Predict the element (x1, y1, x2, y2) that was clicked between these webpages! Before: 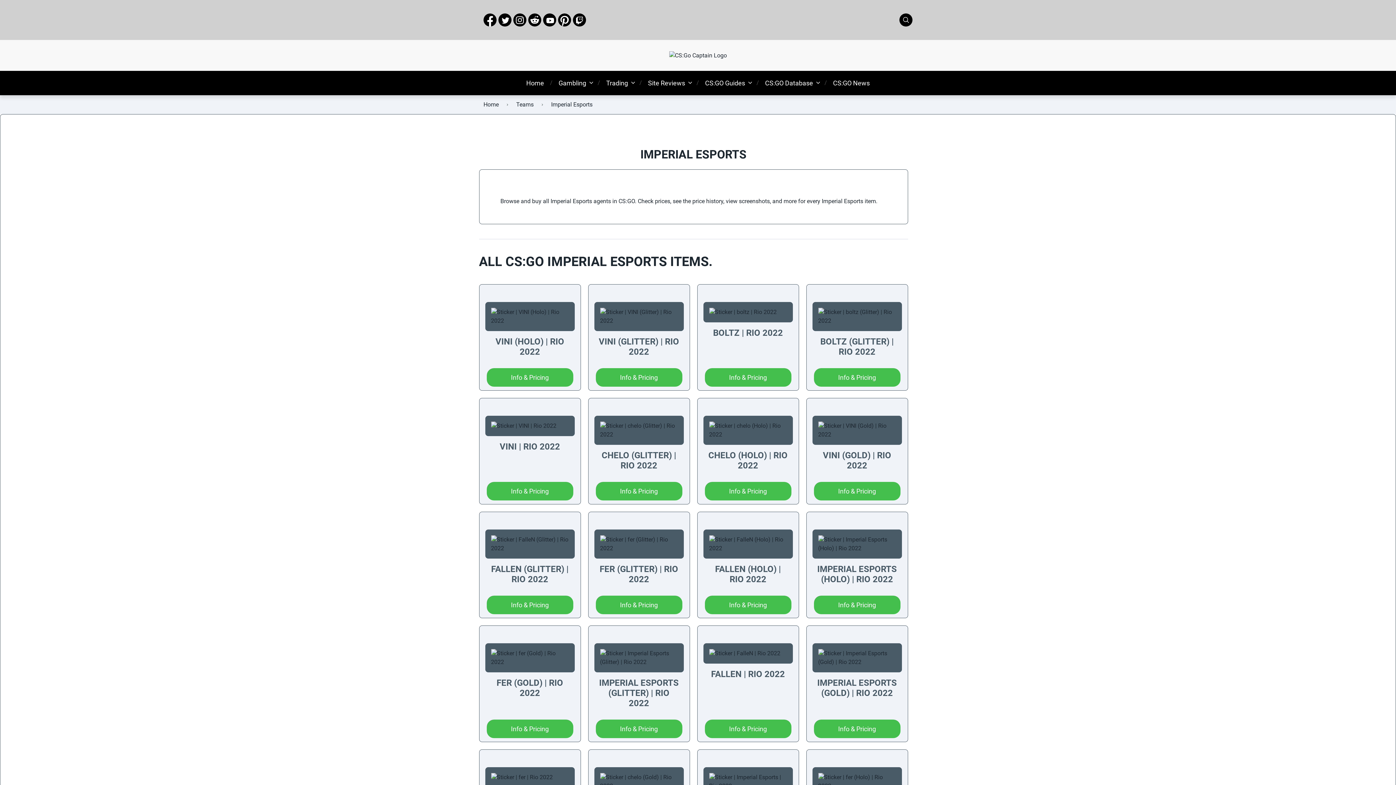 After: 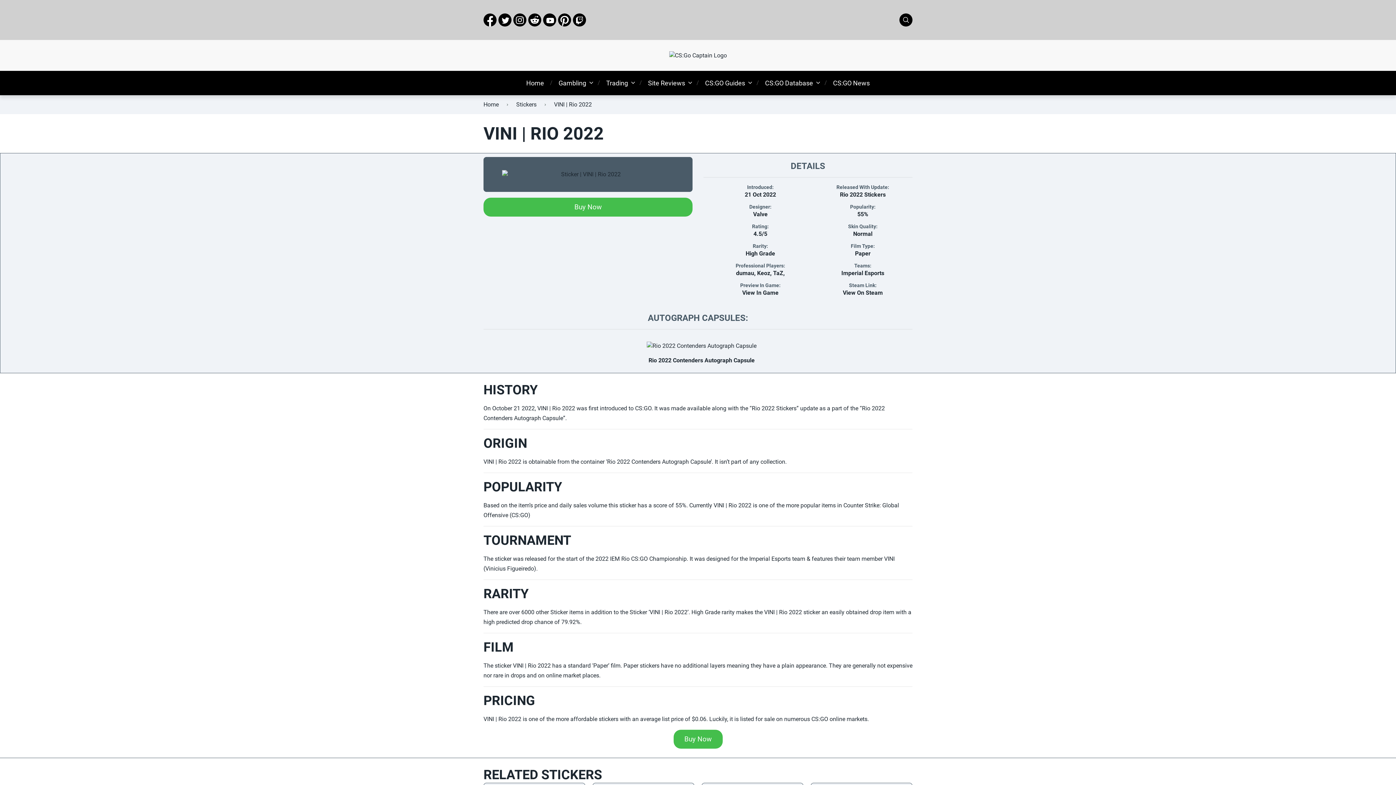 Action: bbox: (485, 415, 574, 436)